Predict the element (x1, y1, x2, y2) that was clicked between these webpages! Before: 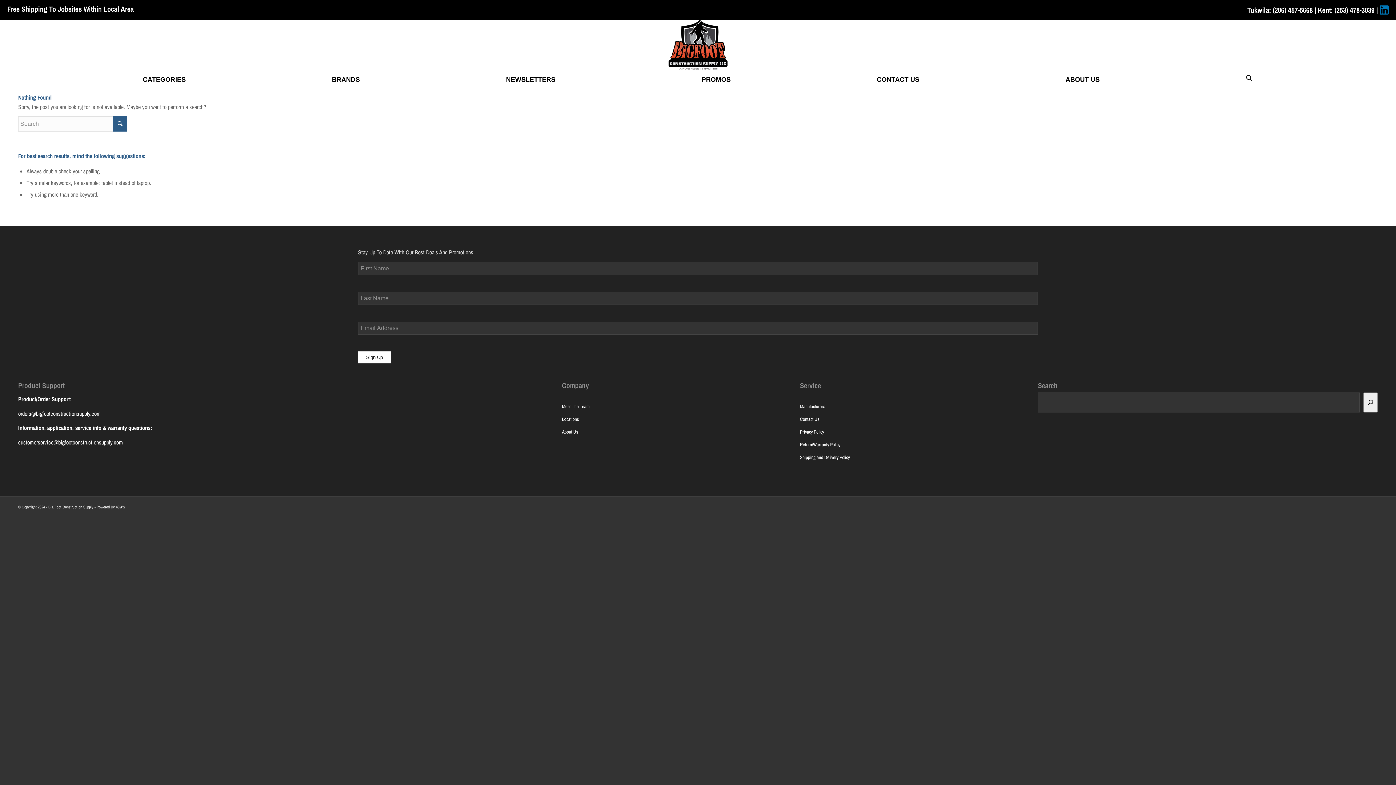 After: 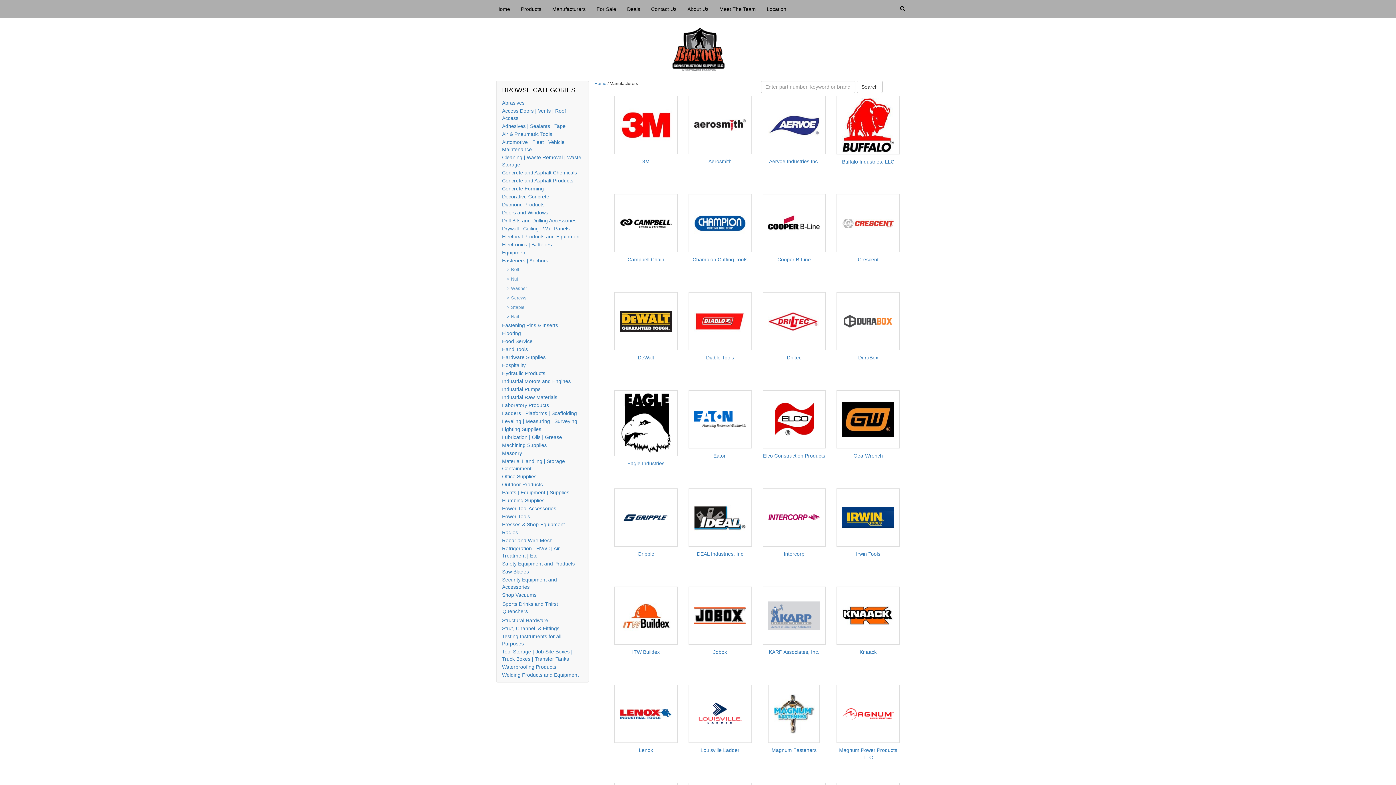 Action: bbox: (327, 70, 364, 88) label: BRANDS